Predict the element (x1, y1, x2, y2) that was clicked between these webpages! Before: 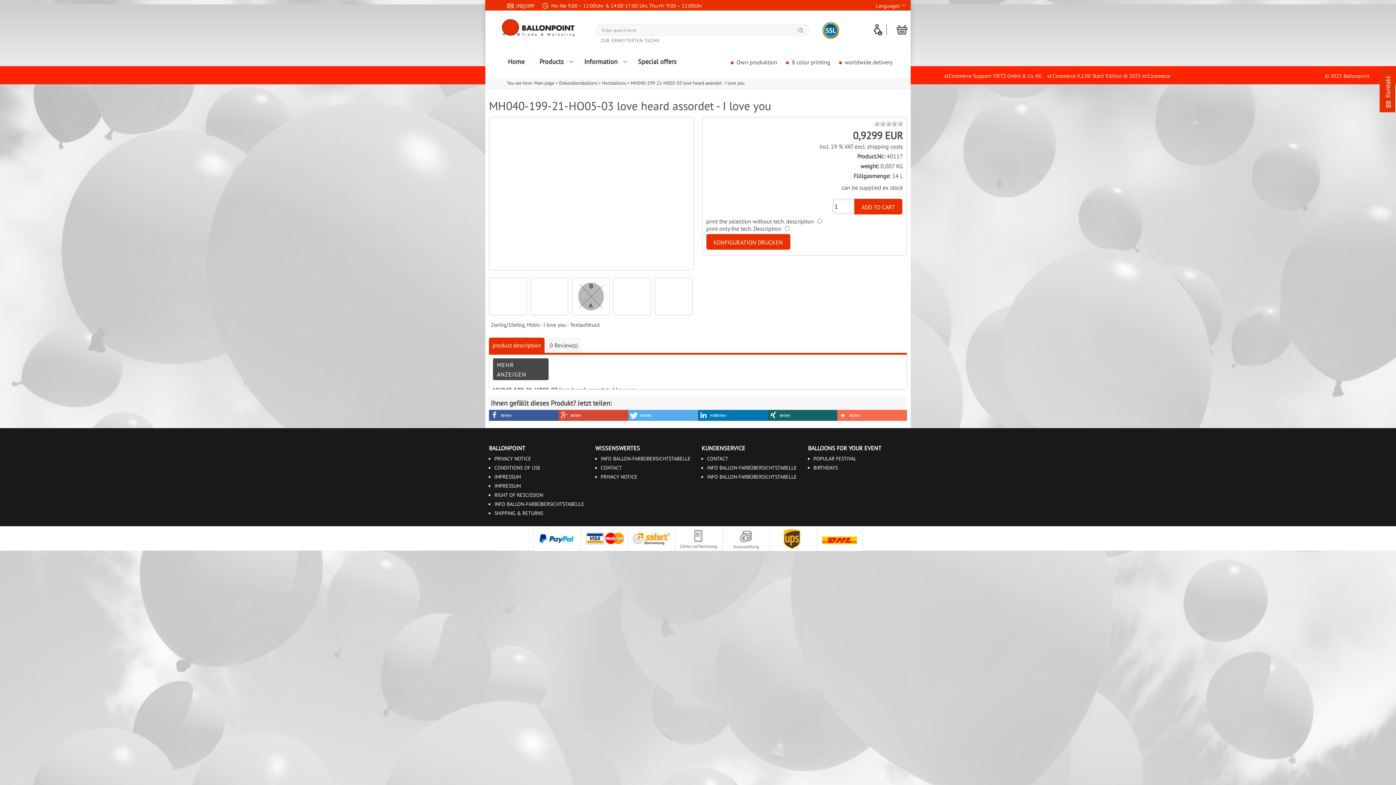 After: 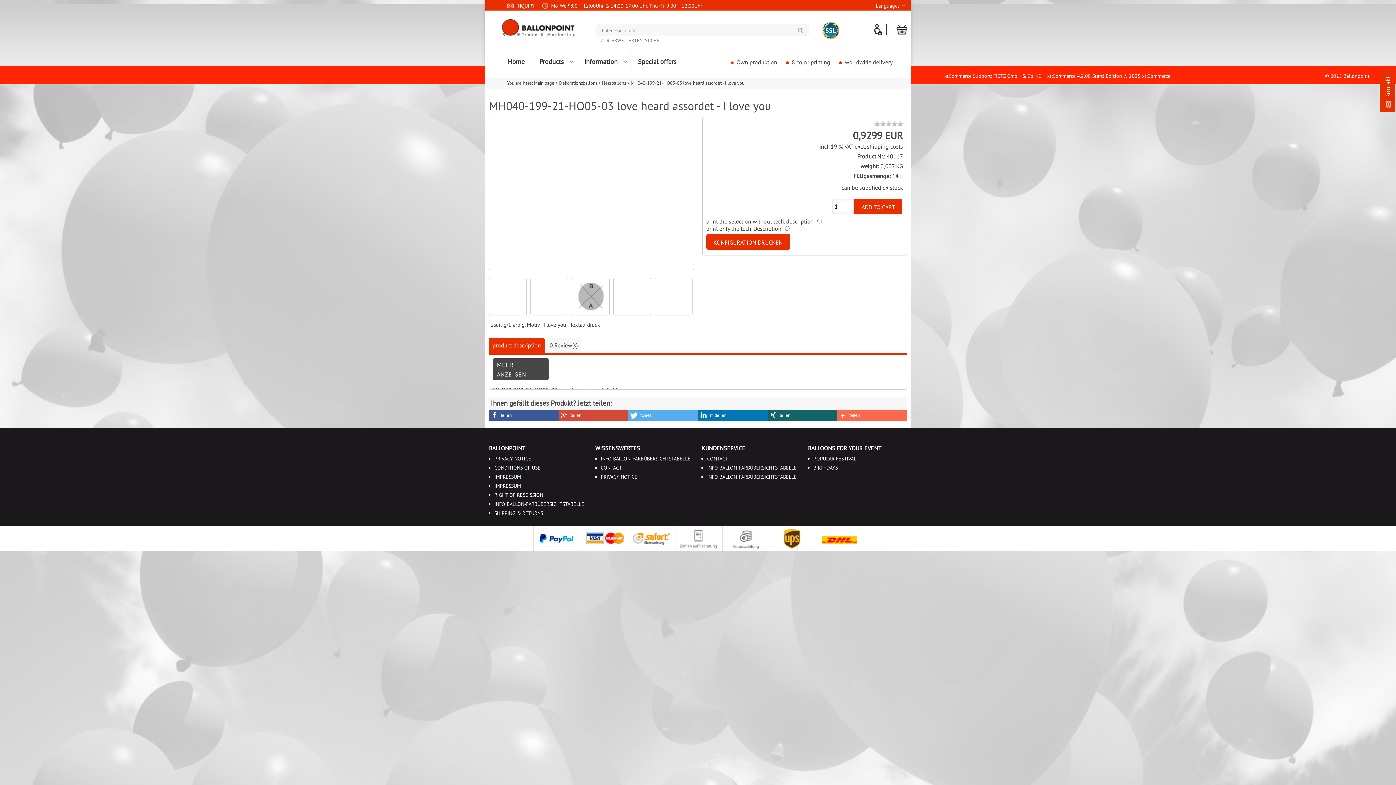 Action: bbox: (514, 14, 578, 21) label:  DE: +49 (0) 7561 98 79 508